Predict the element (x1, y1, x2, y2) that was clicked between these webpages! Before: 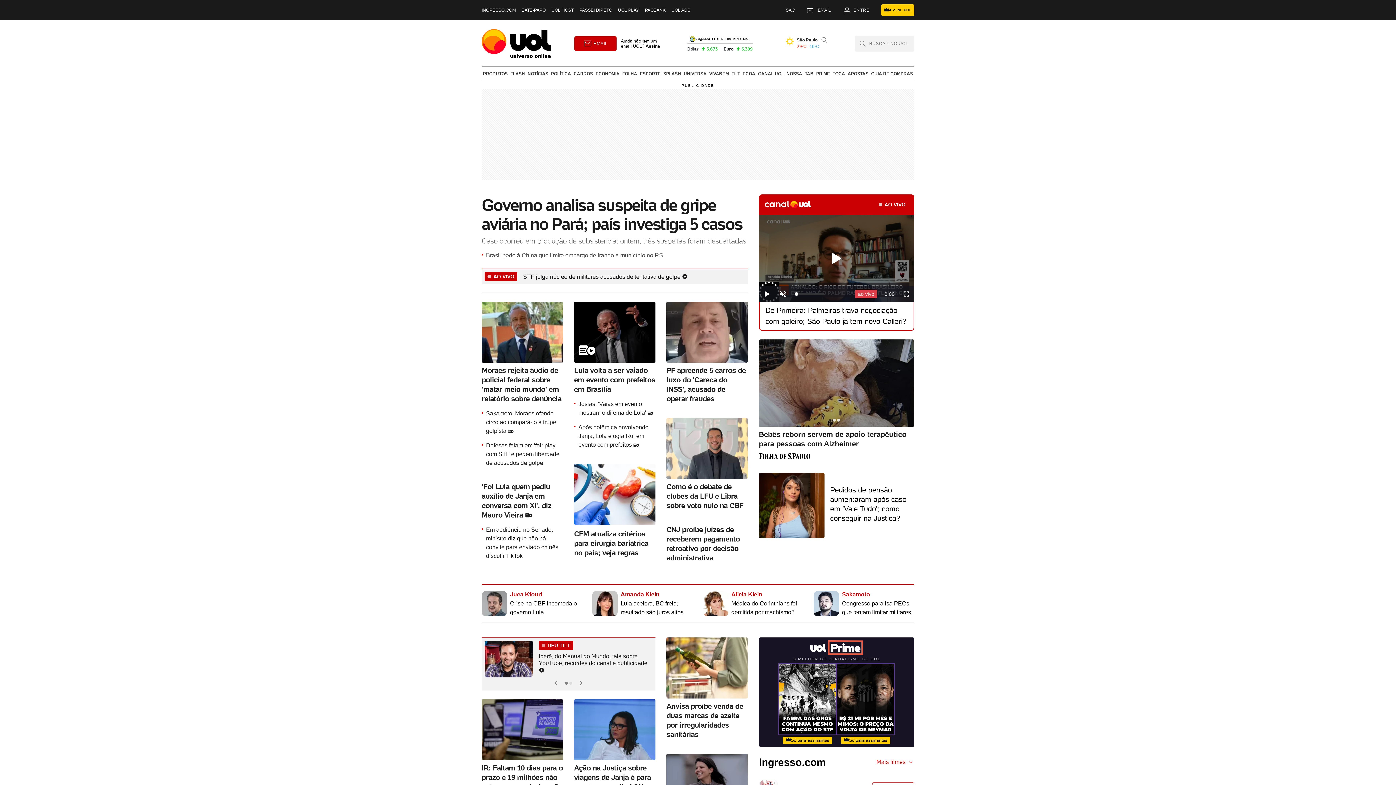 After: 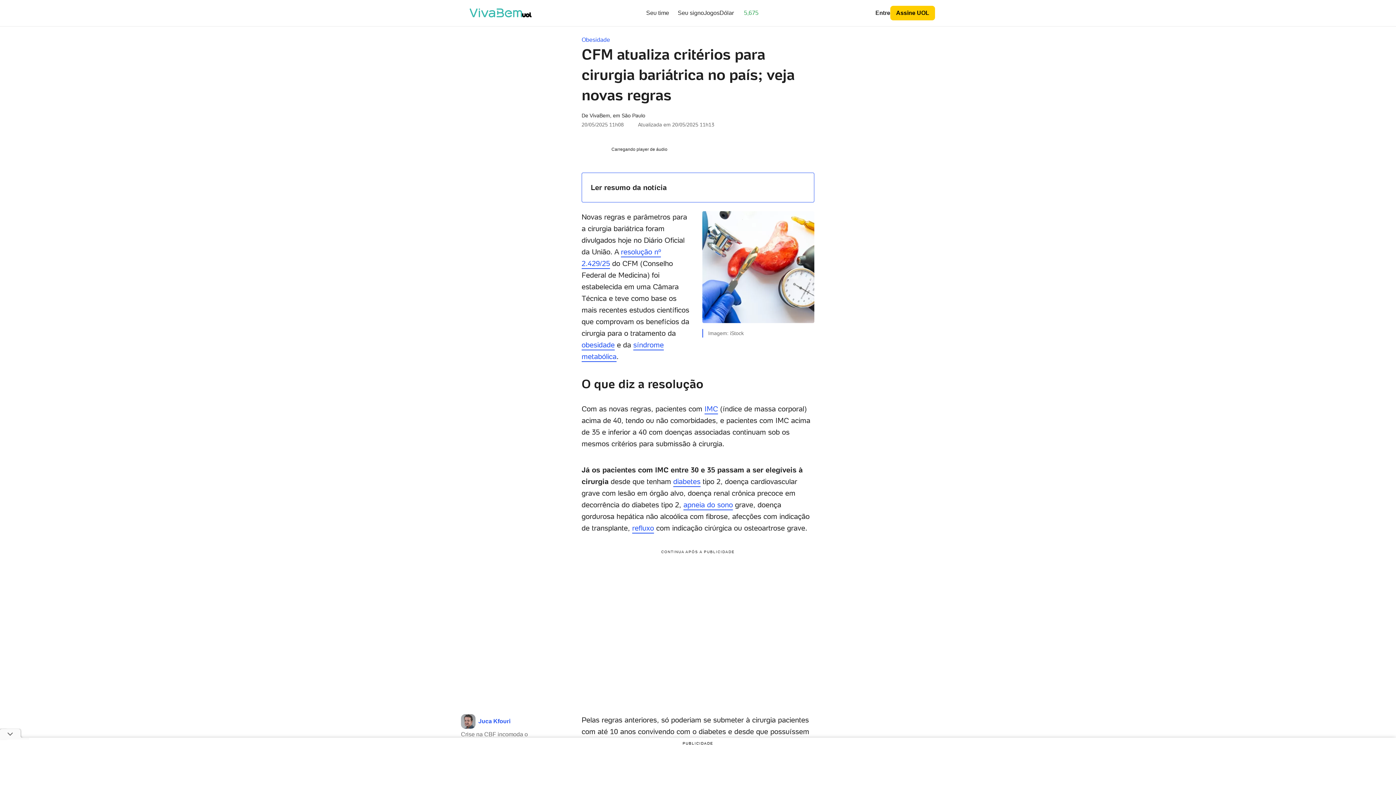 Action: label: CFM atualiza critérios para cirurgia bariátrica no país; veja regras bbox: (574, 464, 655, 557)